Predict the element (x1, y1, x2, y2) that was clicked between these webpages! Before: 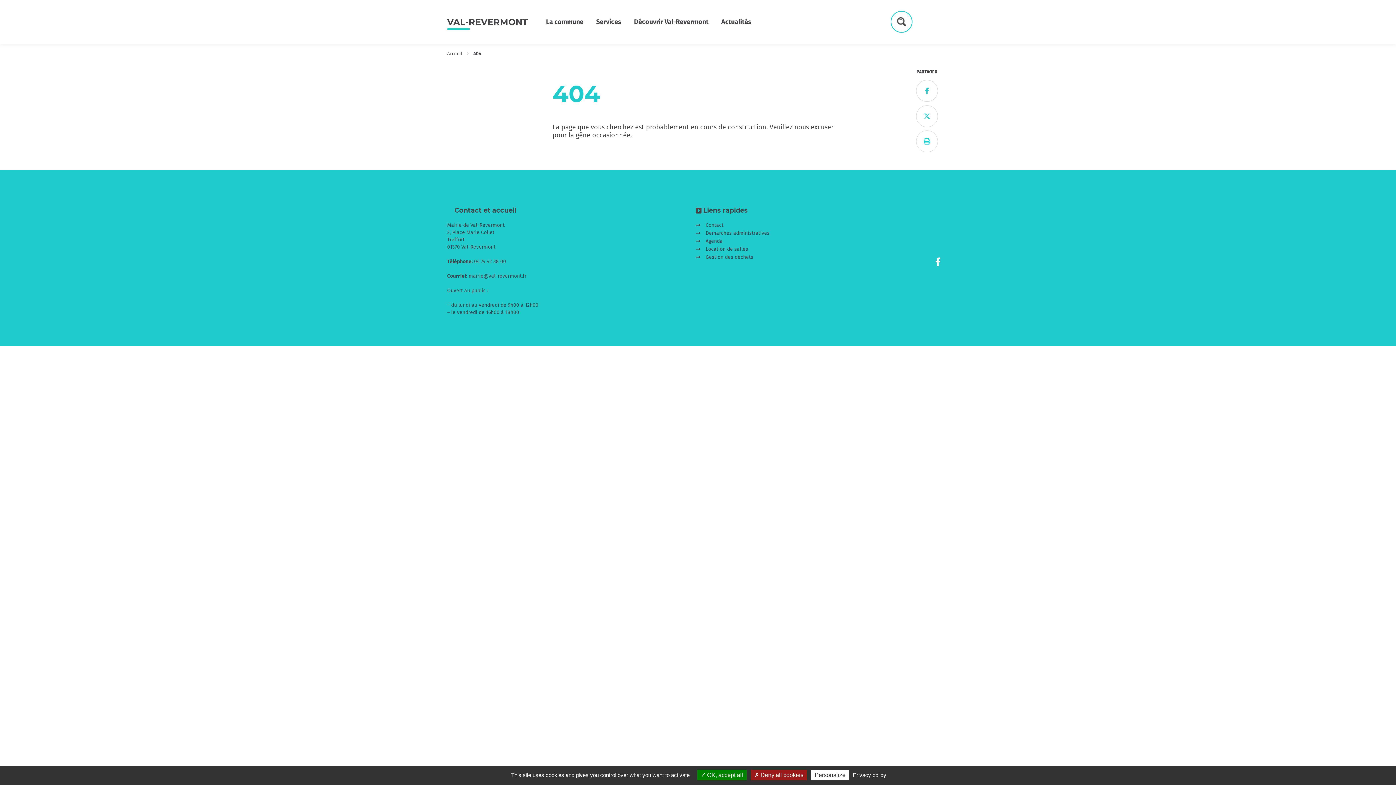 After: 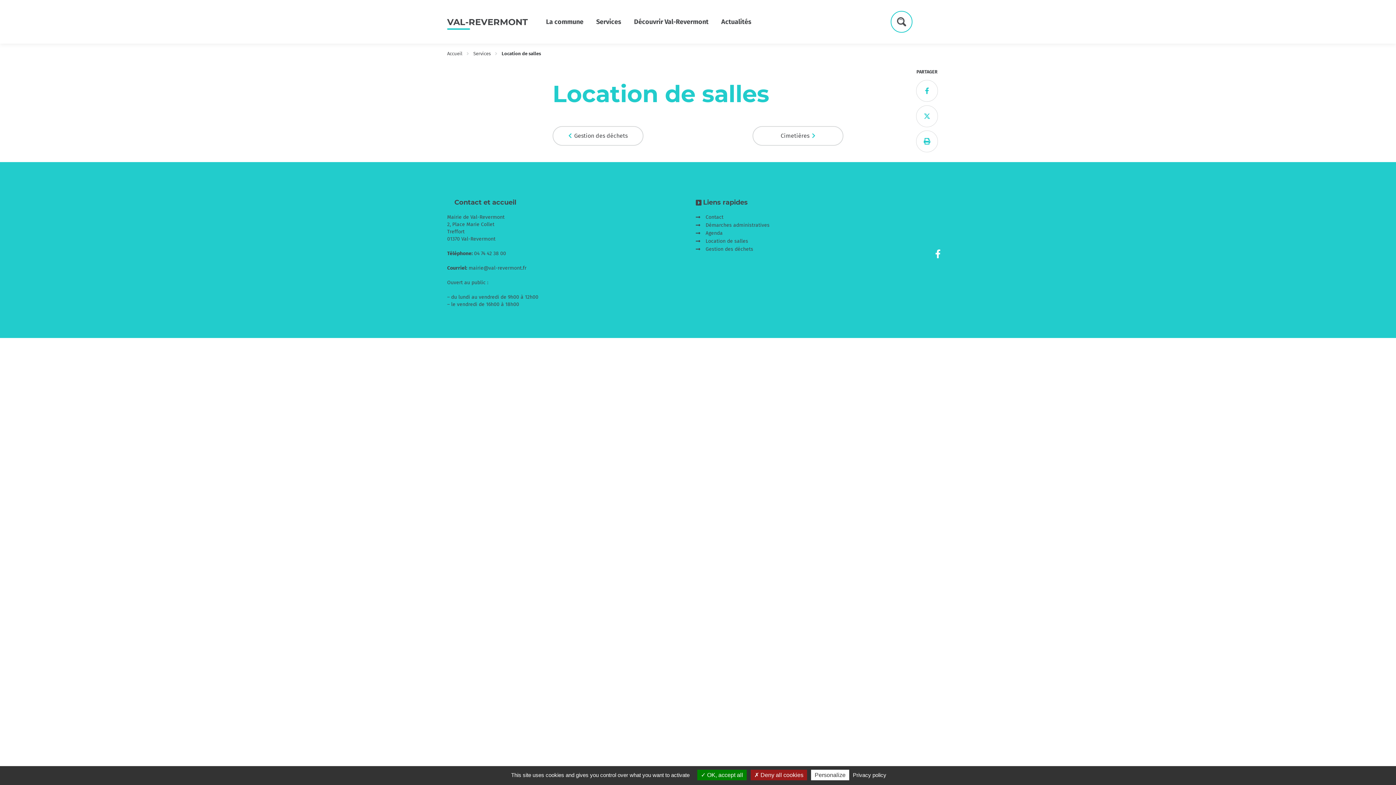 Action: label: Location de salles bbox: (696, 245, 769, 252)